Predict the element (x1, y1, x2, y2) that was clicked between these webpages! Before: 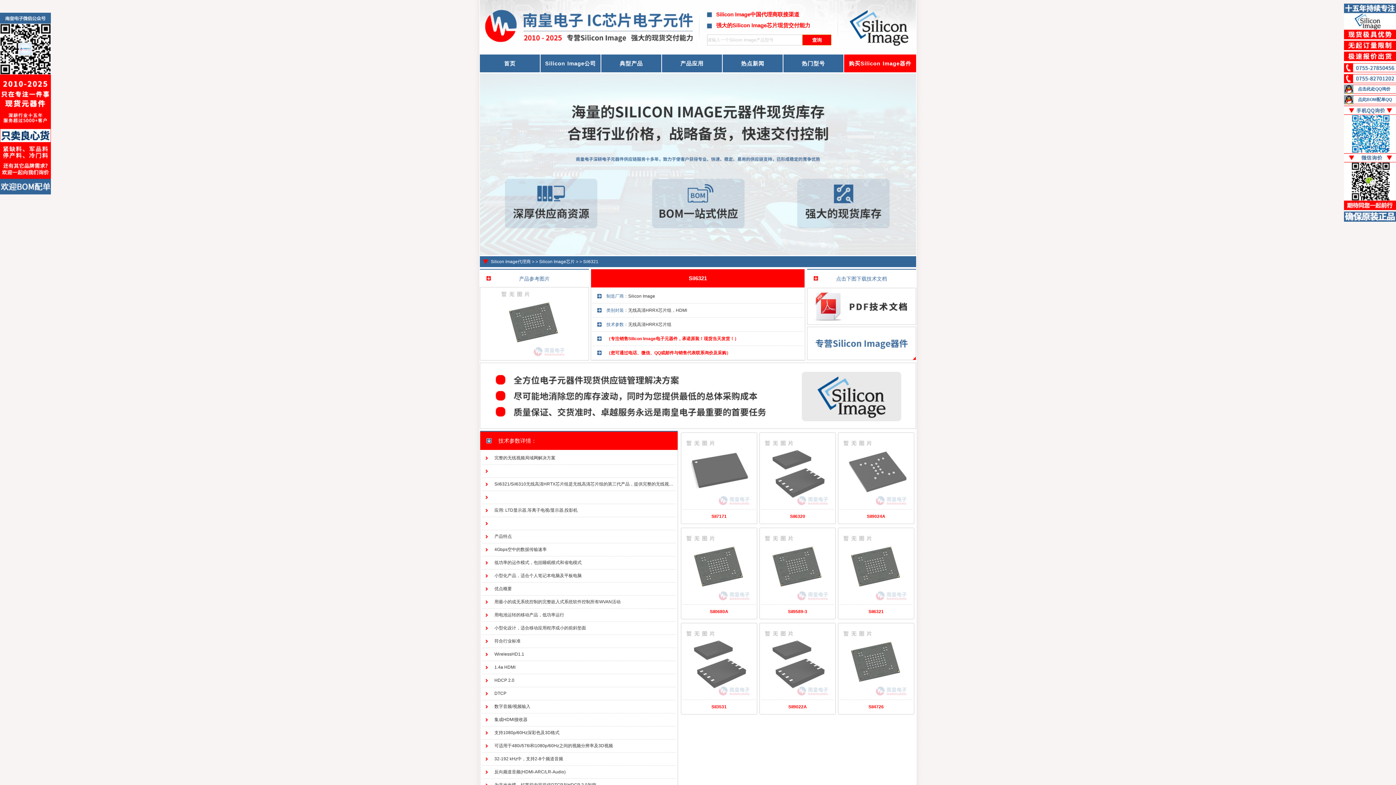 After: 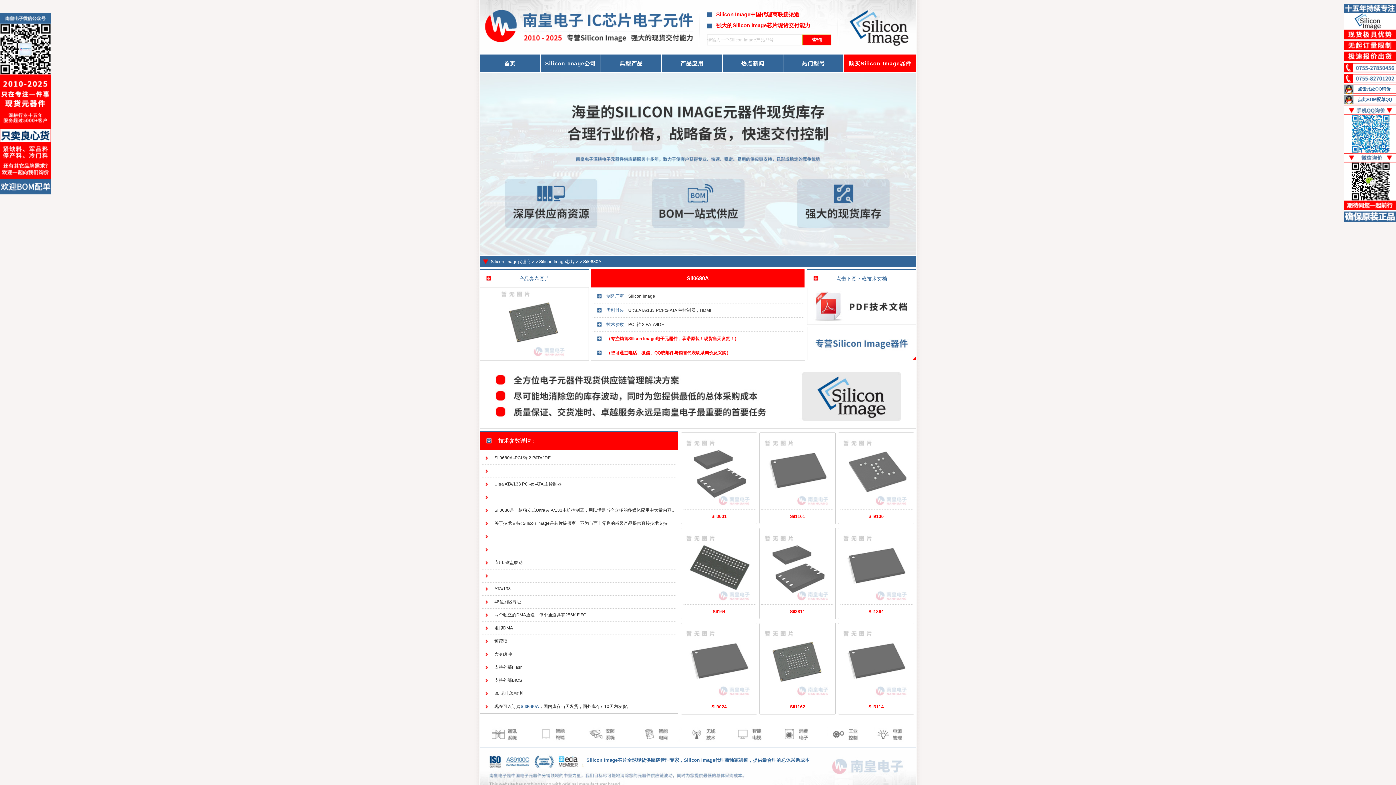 Action: bbox: (710, 609, 728, 614) label: SiI0680A